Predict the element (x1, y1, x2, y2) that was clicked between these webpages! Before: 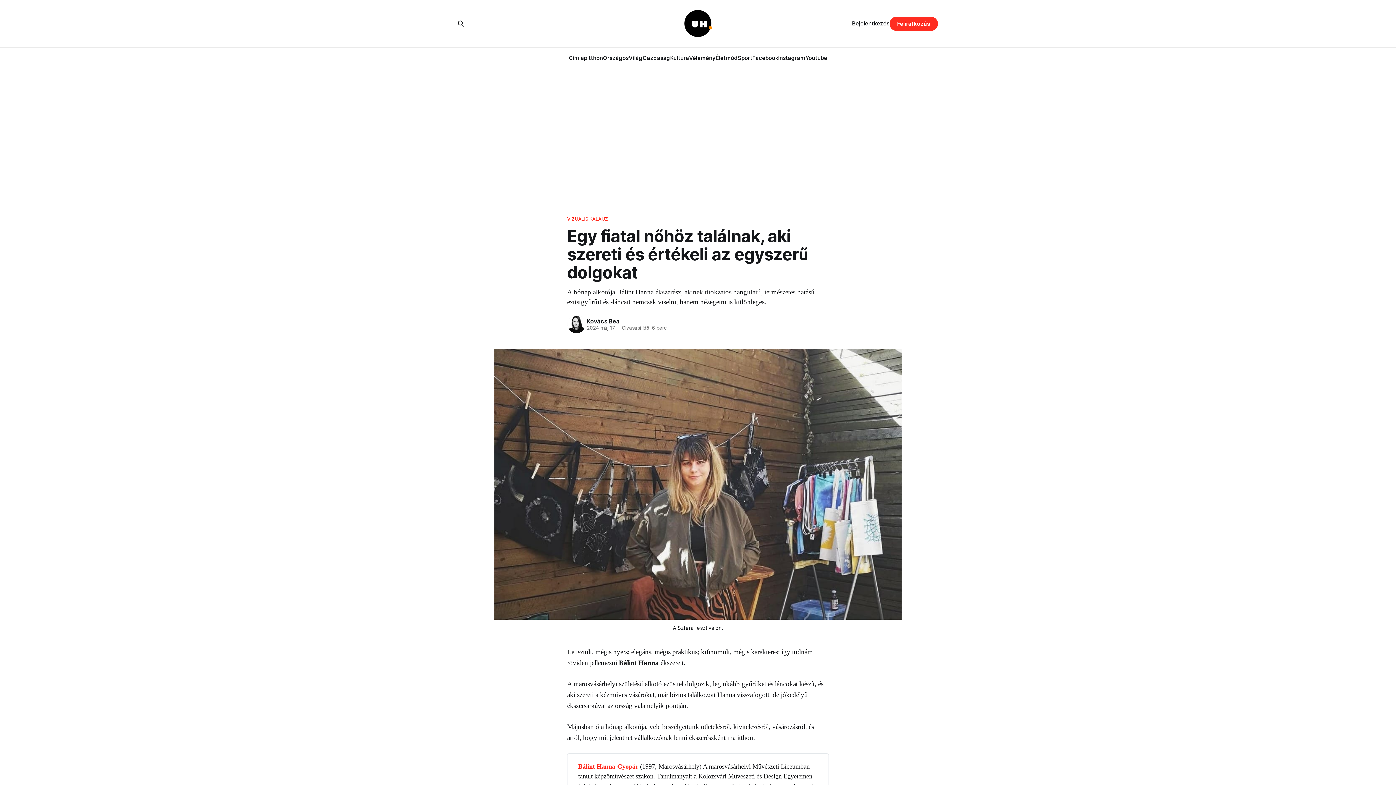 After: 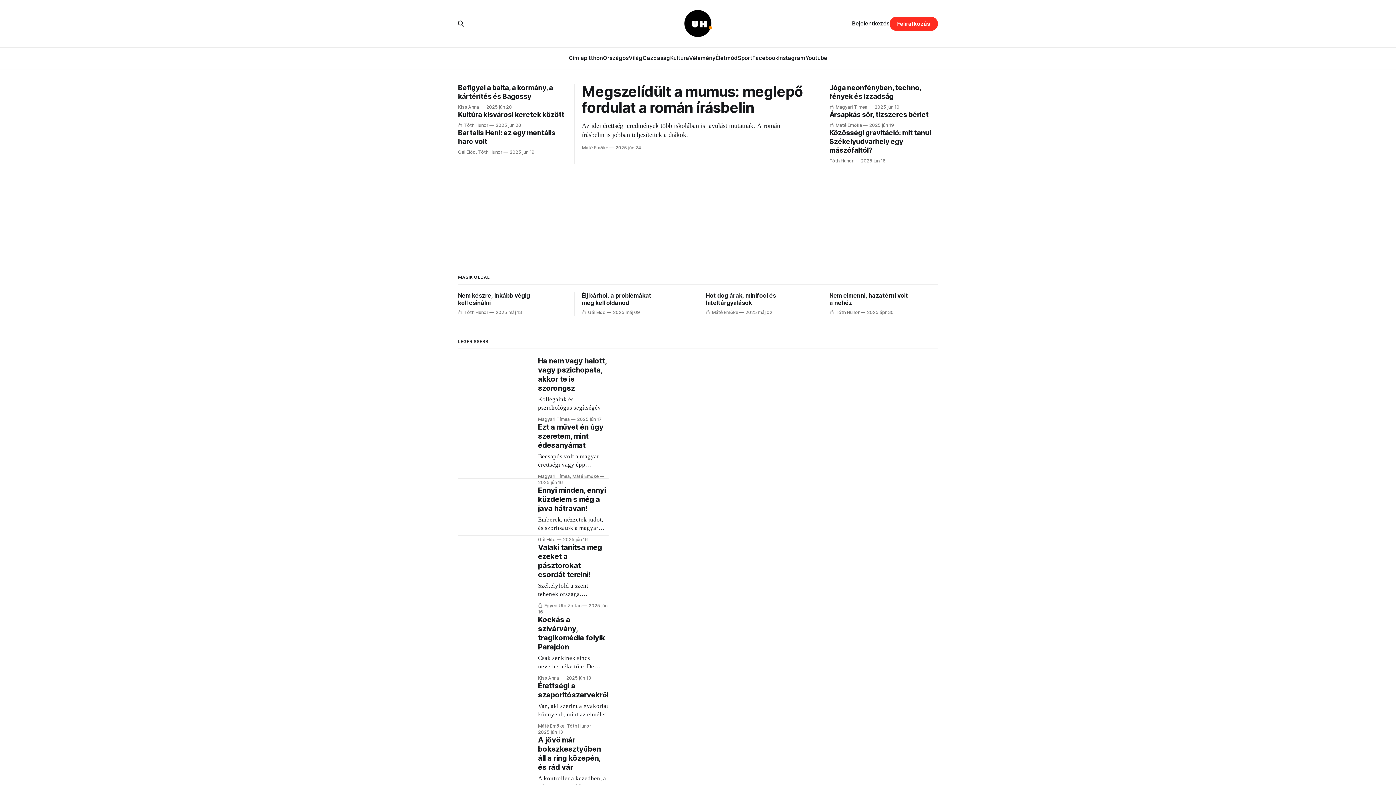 Action: bbox: (683, 9, 712, 38)